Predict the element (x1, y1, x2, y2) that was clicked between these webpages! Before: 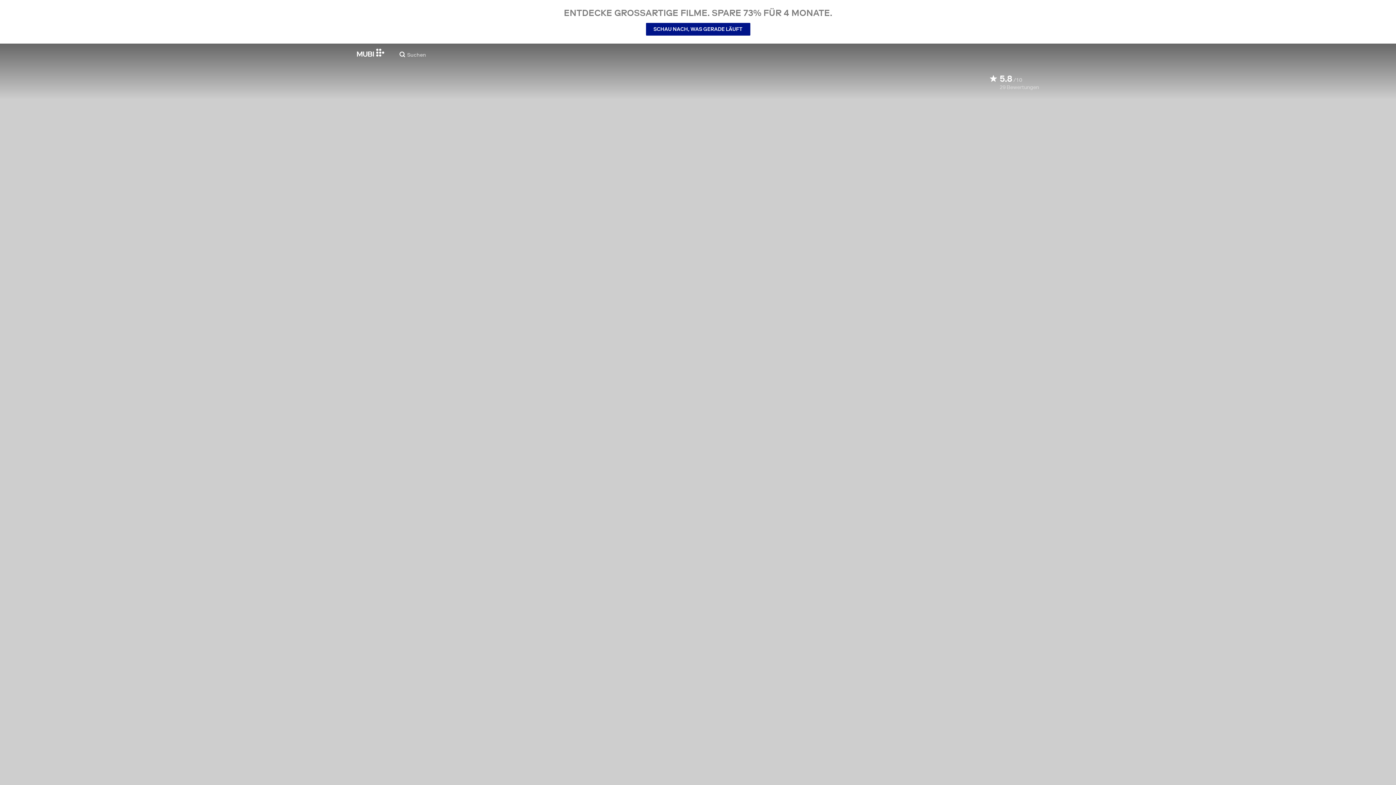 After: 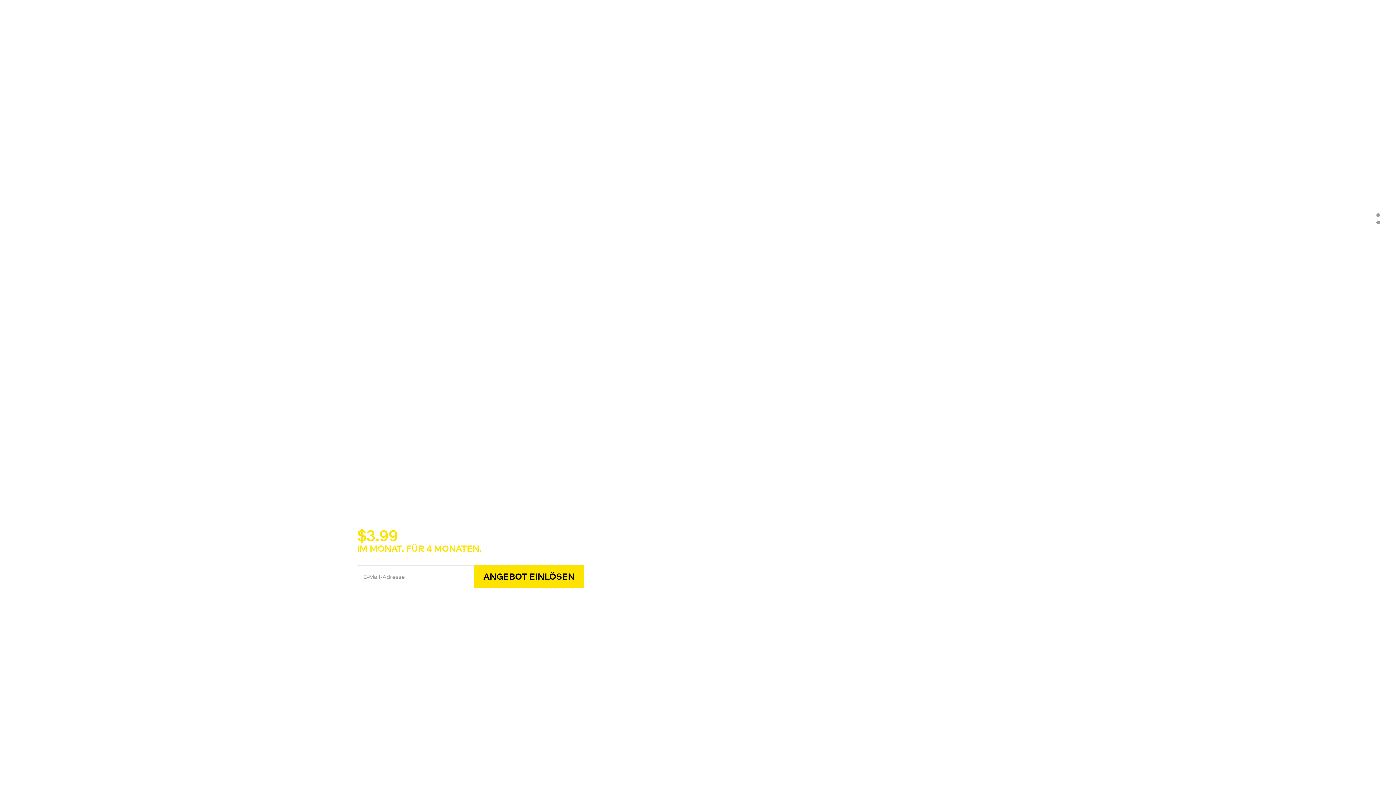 Action: bbox: (357, 48, 384, 56)